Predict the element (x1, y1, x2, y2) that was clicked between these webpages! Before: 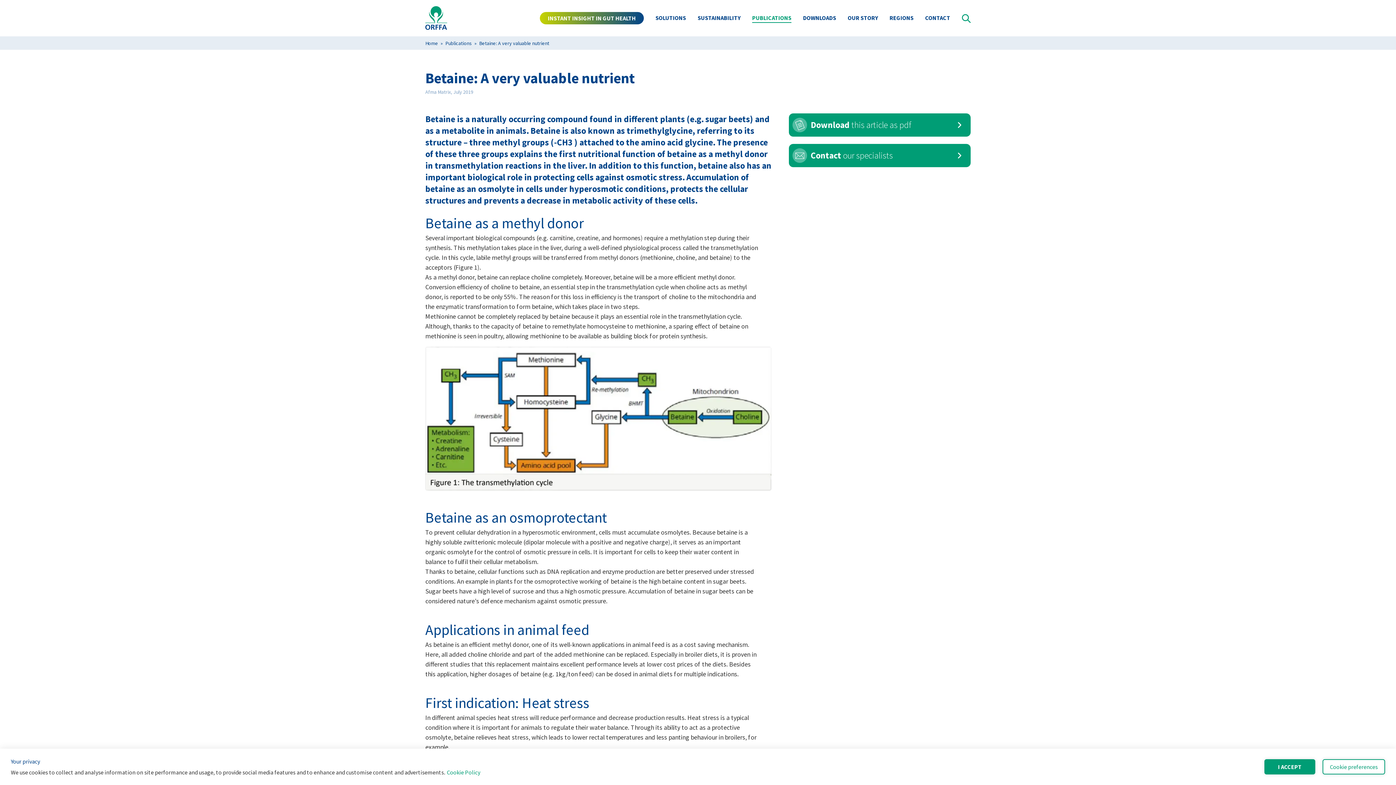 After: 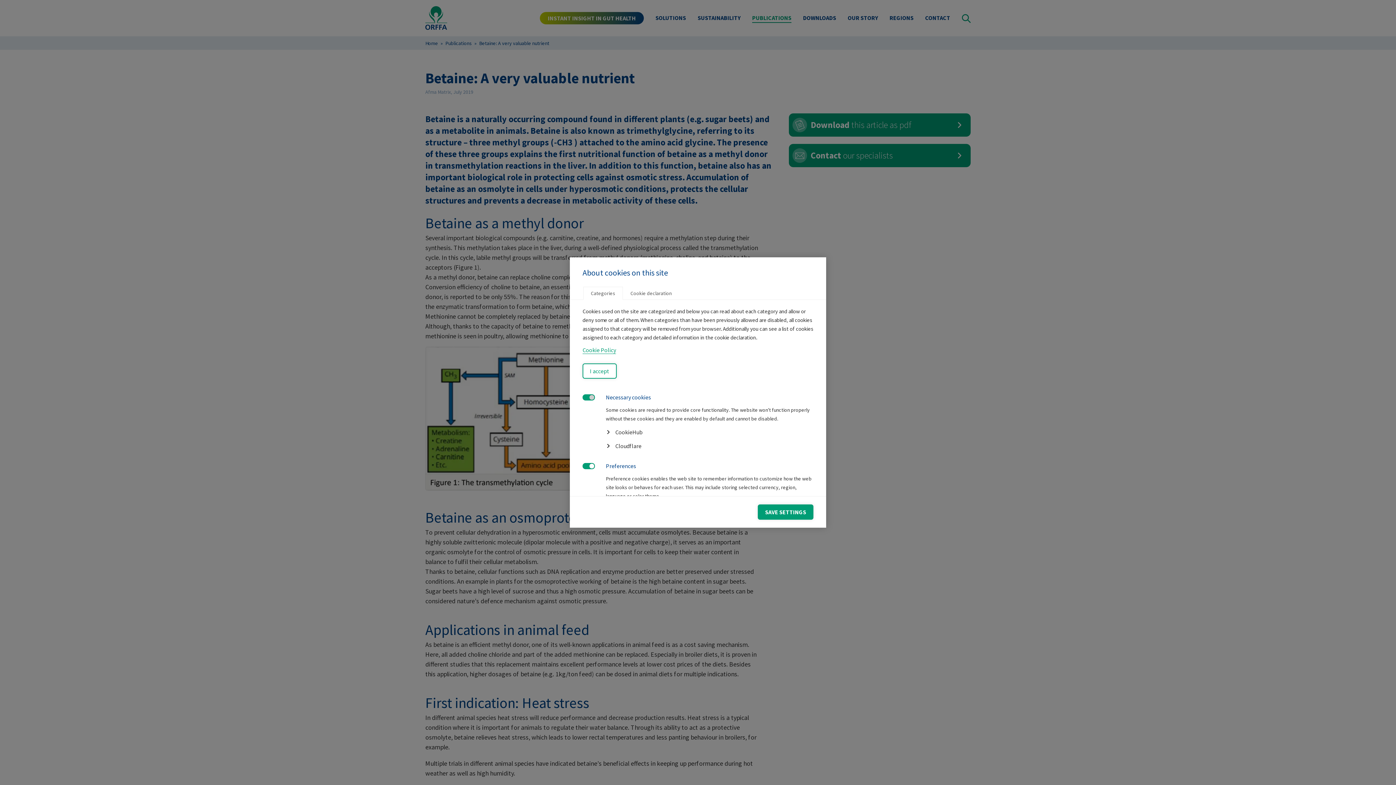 Action: bbox: (1322, 759, 1385, 774) label: Cookie preferences